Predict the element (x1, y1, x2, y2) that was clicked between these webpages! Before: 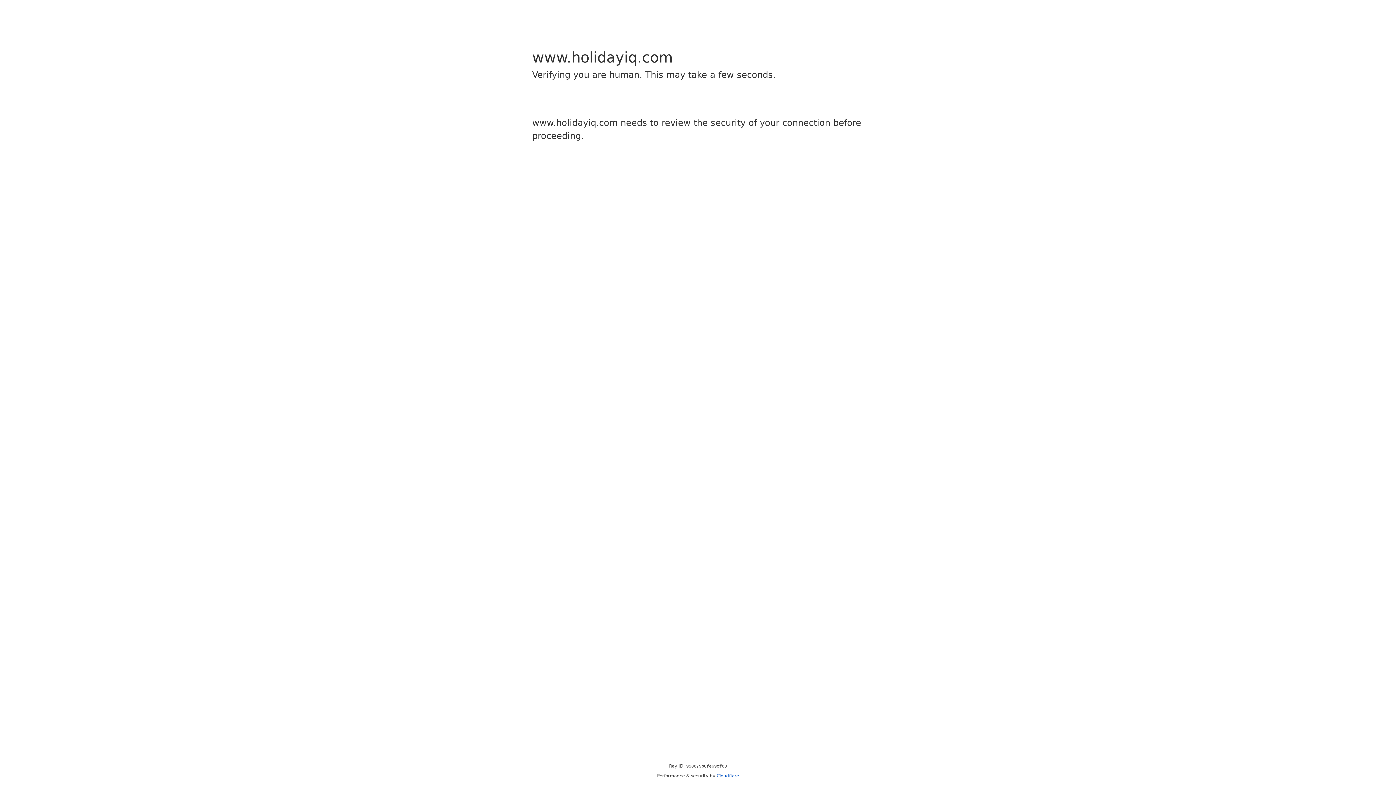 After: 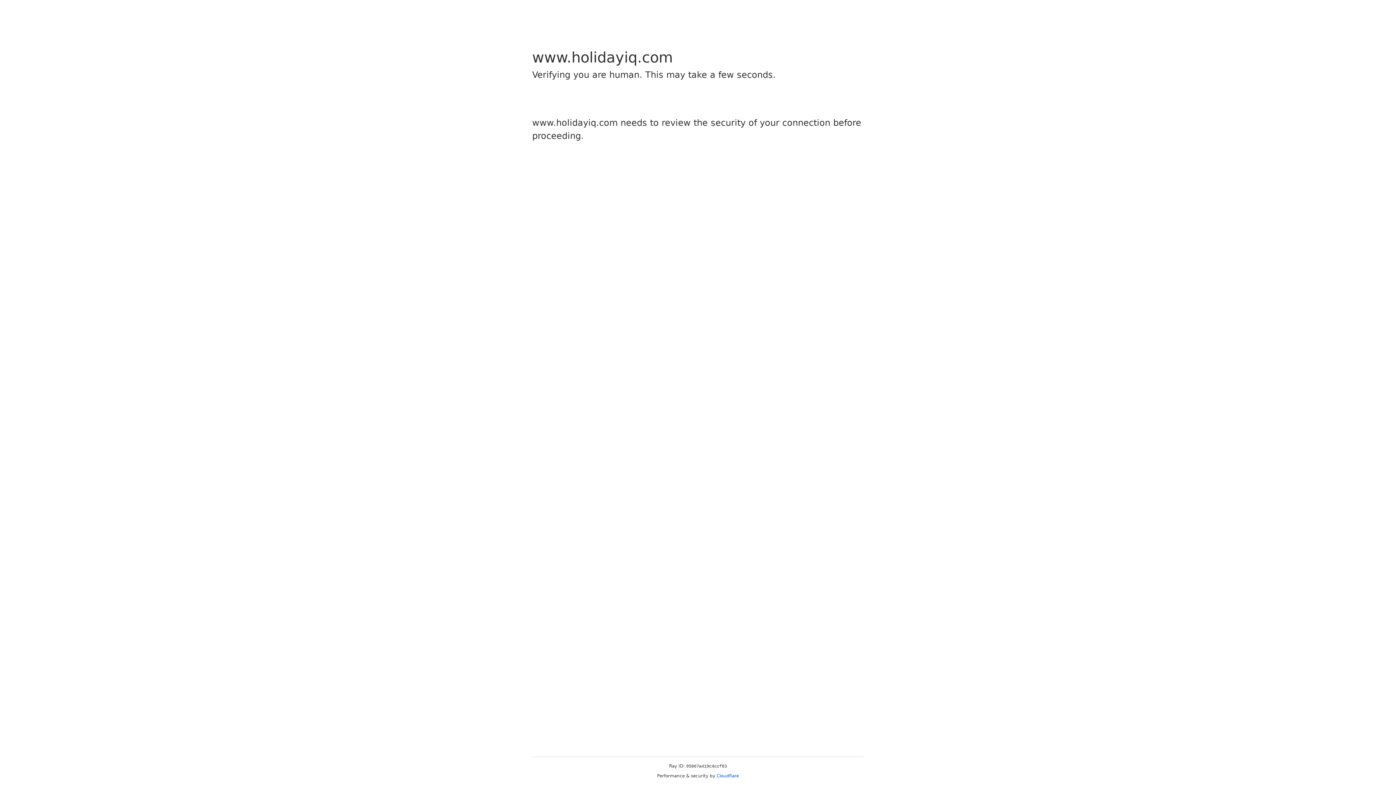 Action: bbox: (716, 773, 739, 778) label: Cloudflare